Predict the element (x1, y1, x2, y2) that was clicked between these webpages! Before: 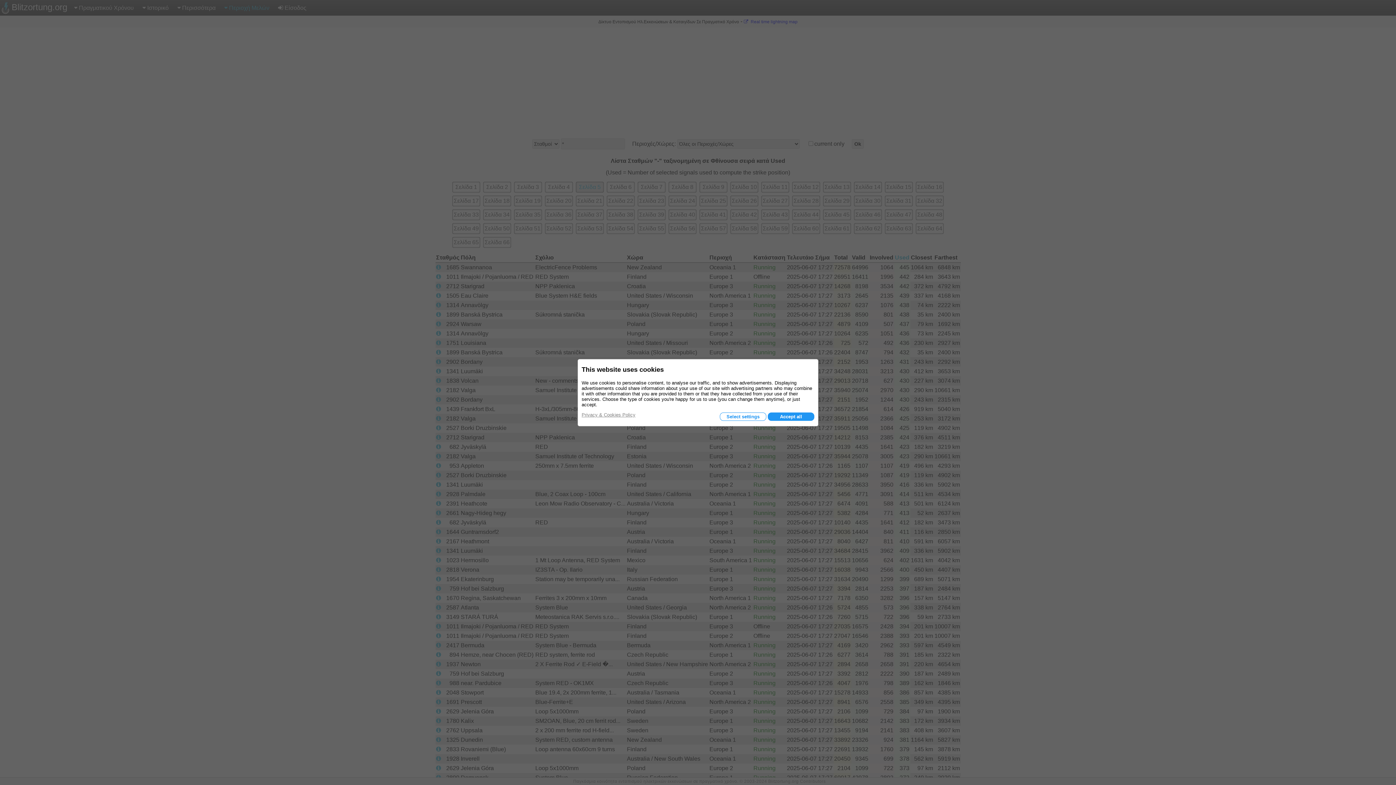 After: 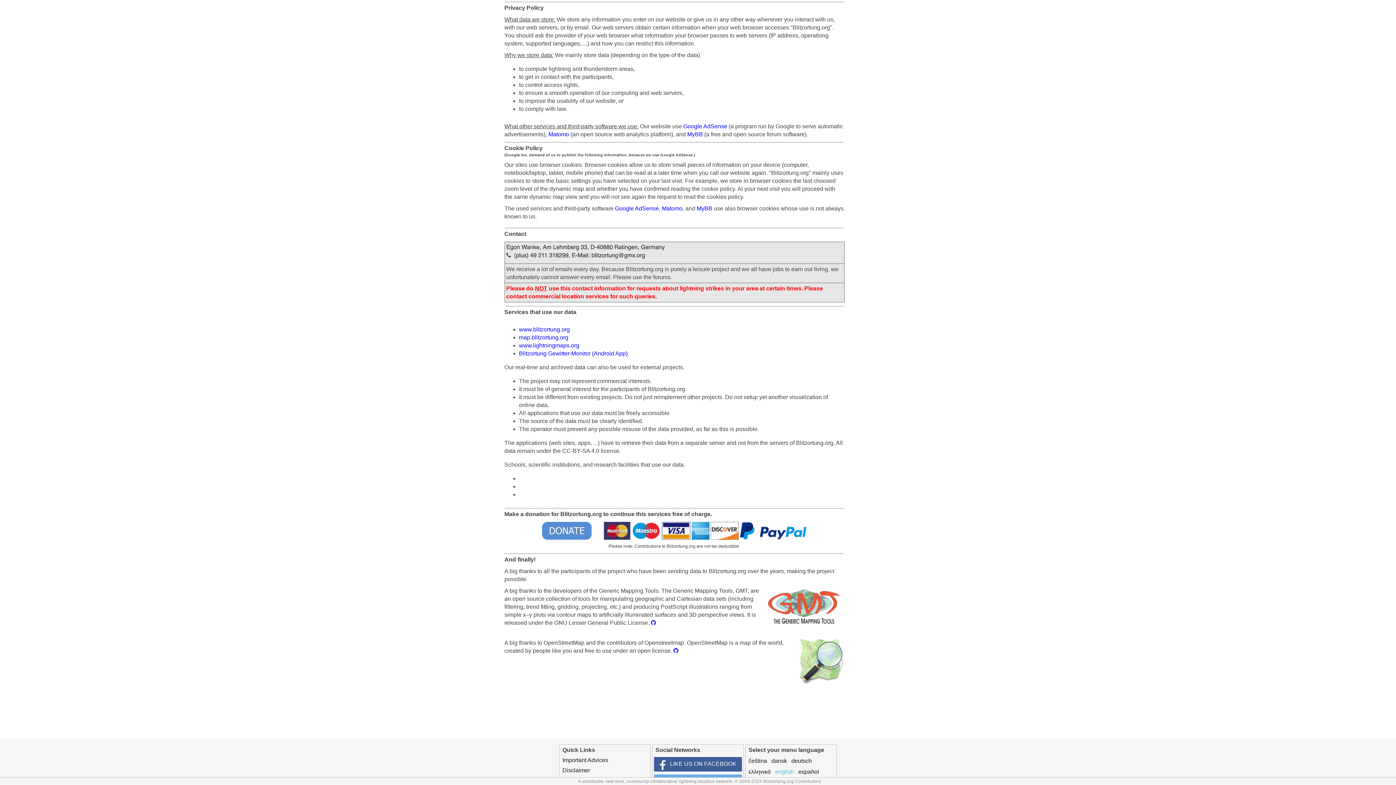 Action: bbox: (581, 412, 635, 417) label: Privacy & Cookies Policy